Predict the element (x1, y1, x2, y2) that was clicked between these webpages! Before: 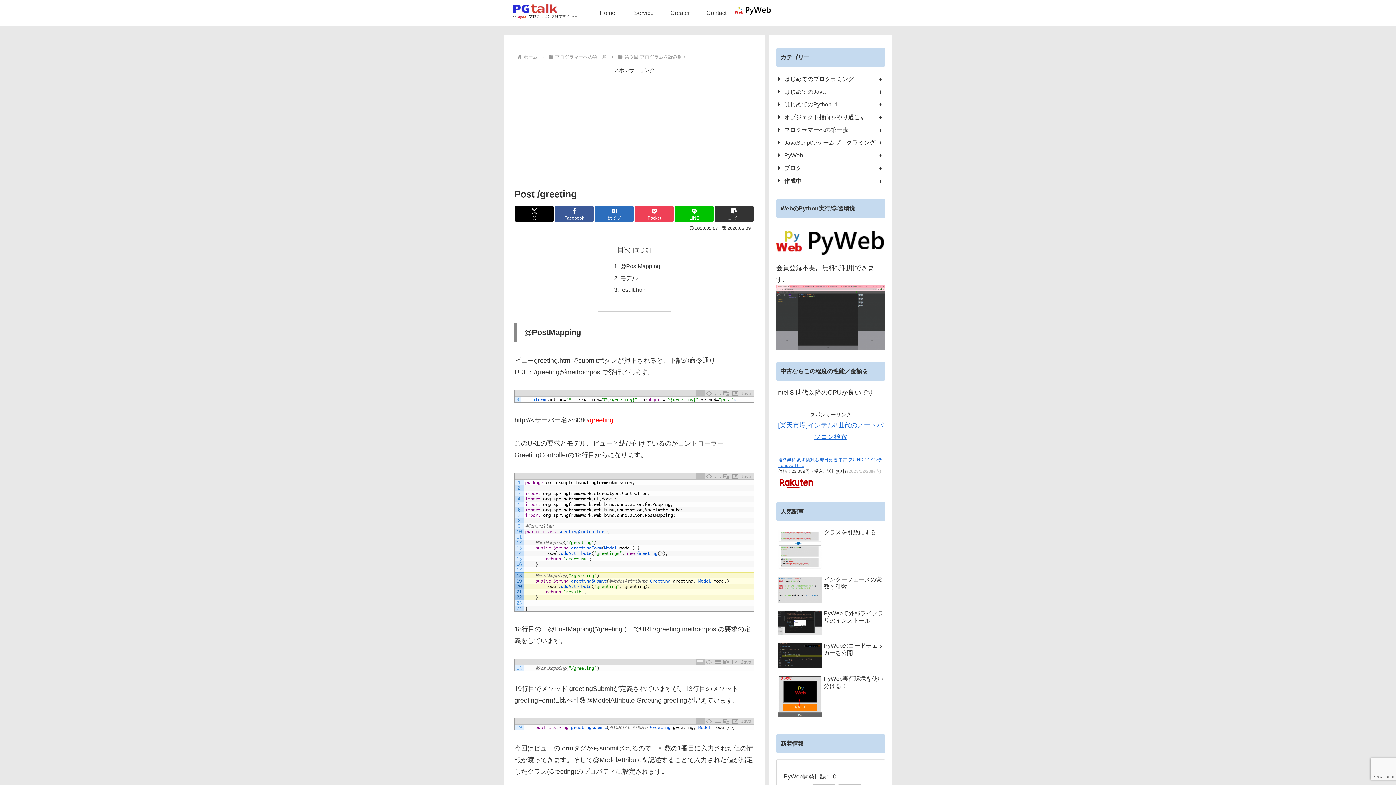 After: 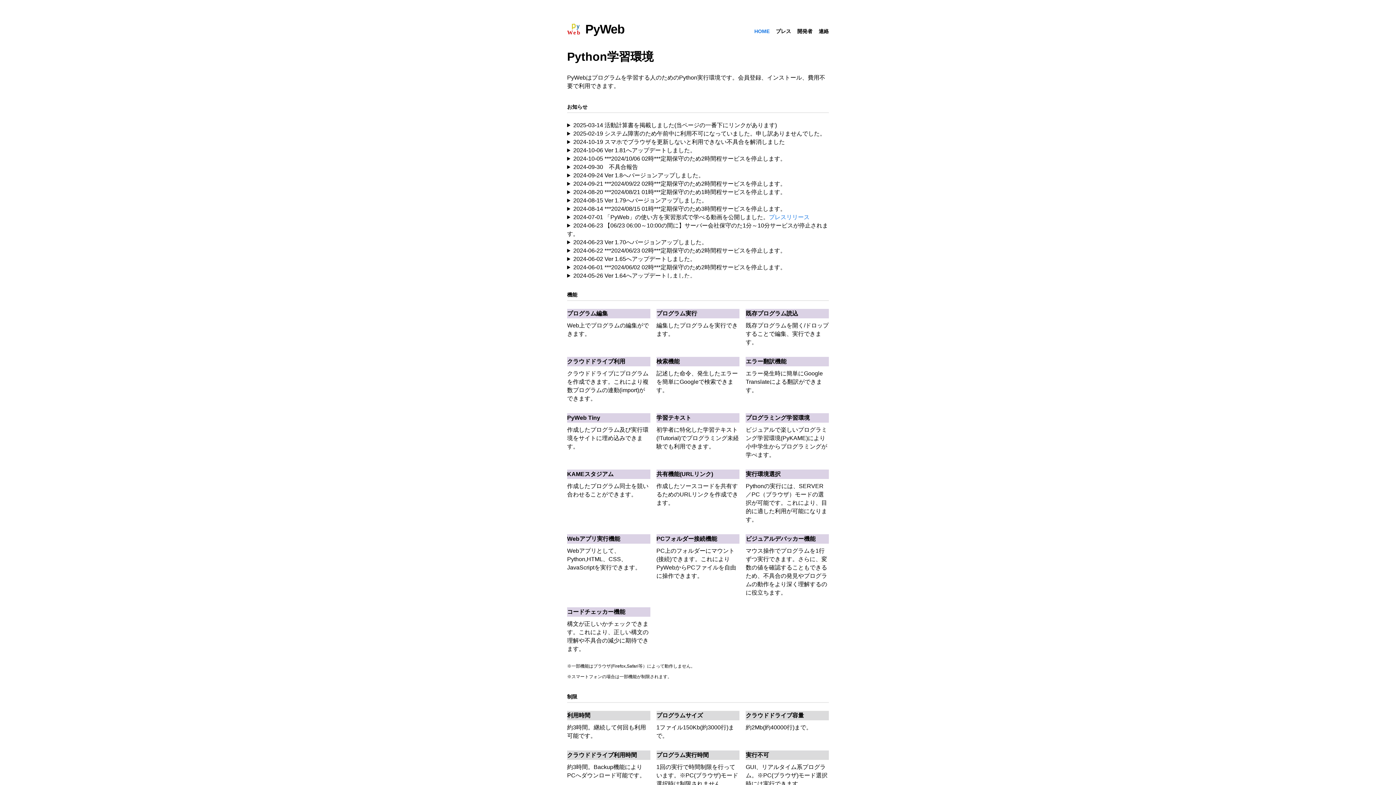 Action: bbox: (734, 2, 771, 23)